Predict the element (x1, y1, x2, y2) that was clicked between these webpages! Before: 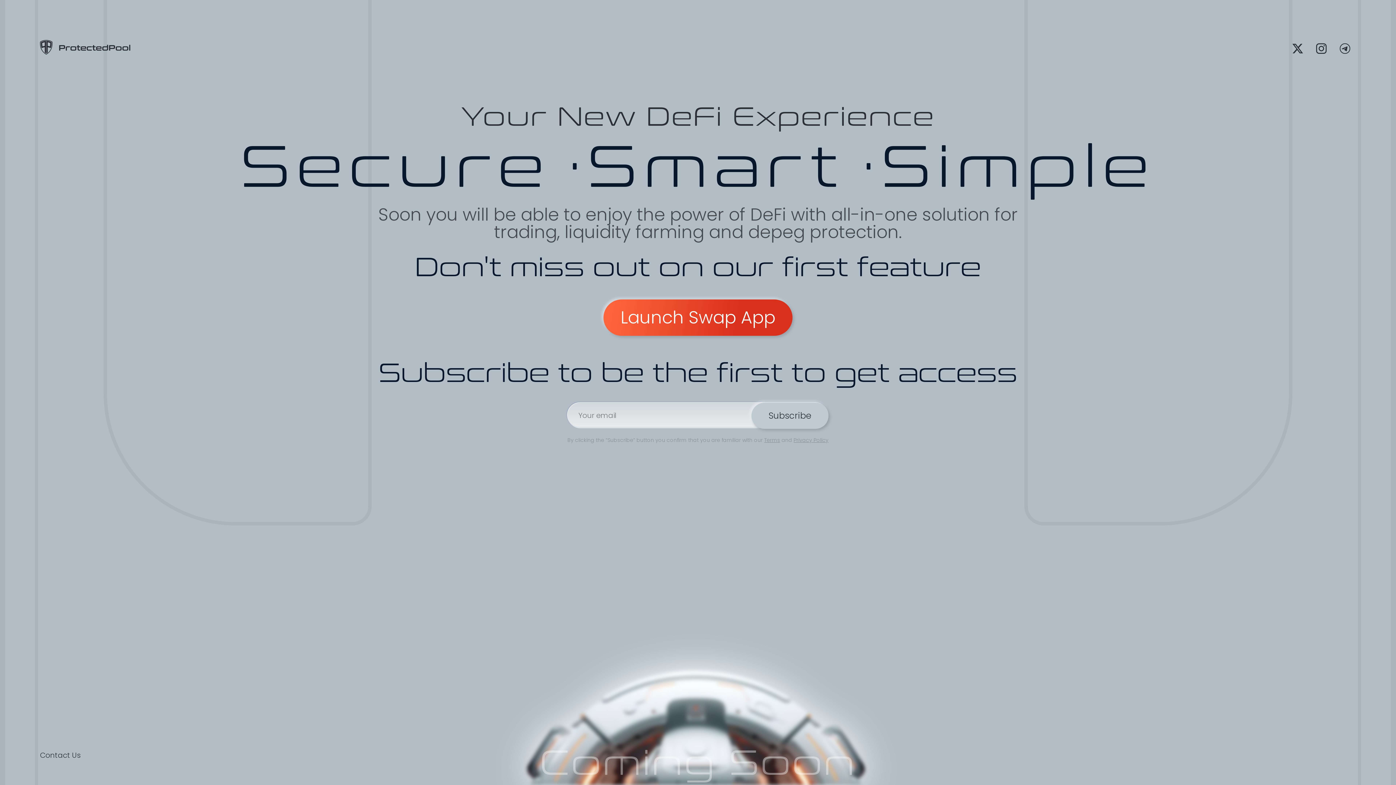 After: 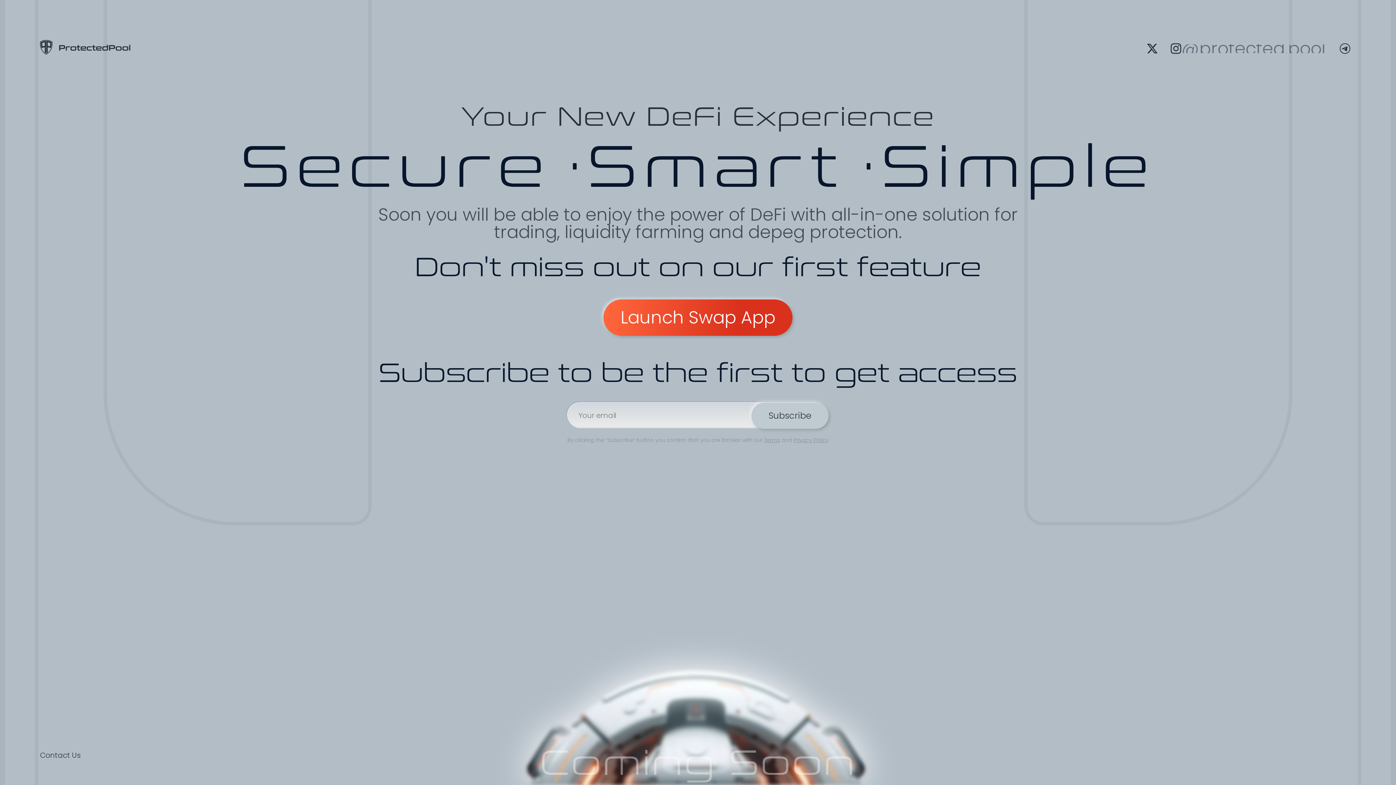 Action: label: @protected.pool bbox: (1312, 39, 1330, 57)